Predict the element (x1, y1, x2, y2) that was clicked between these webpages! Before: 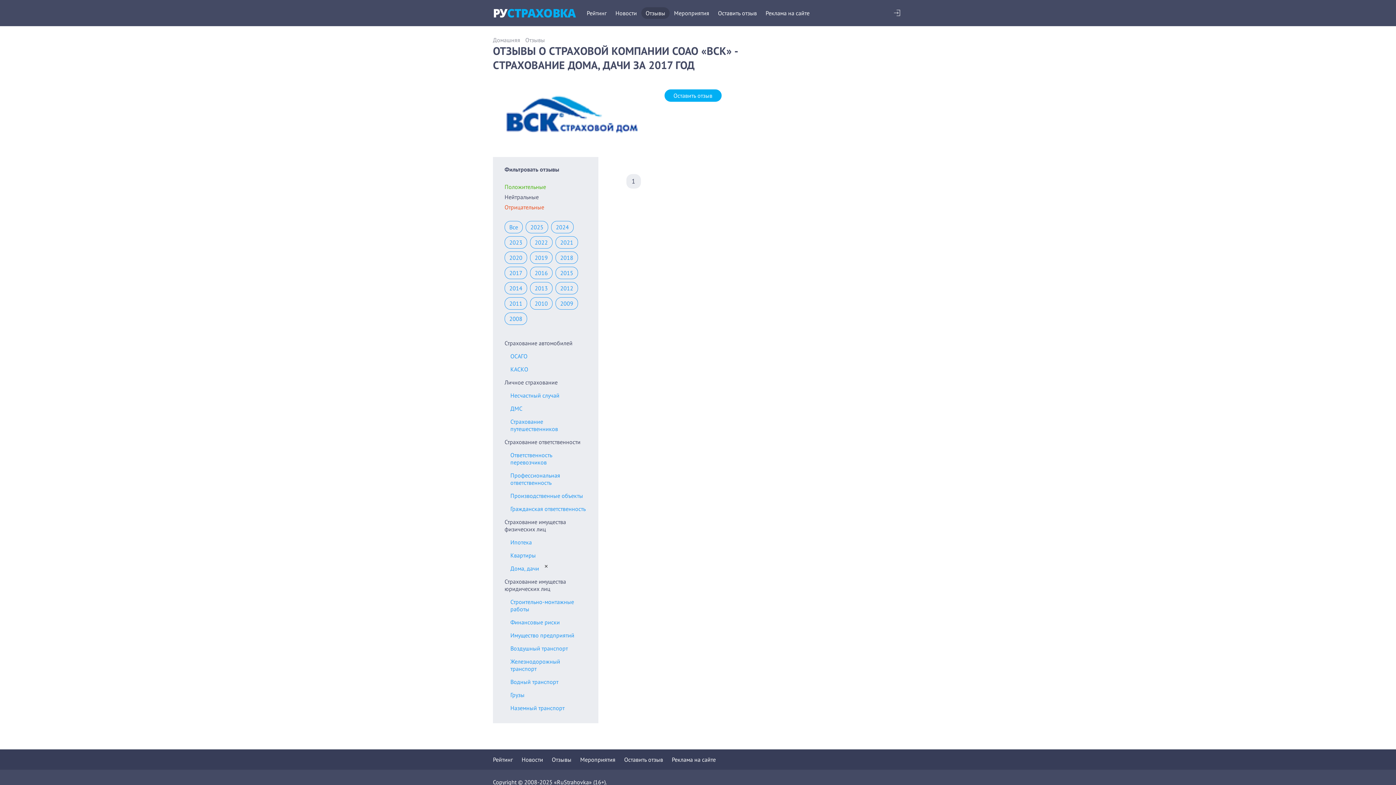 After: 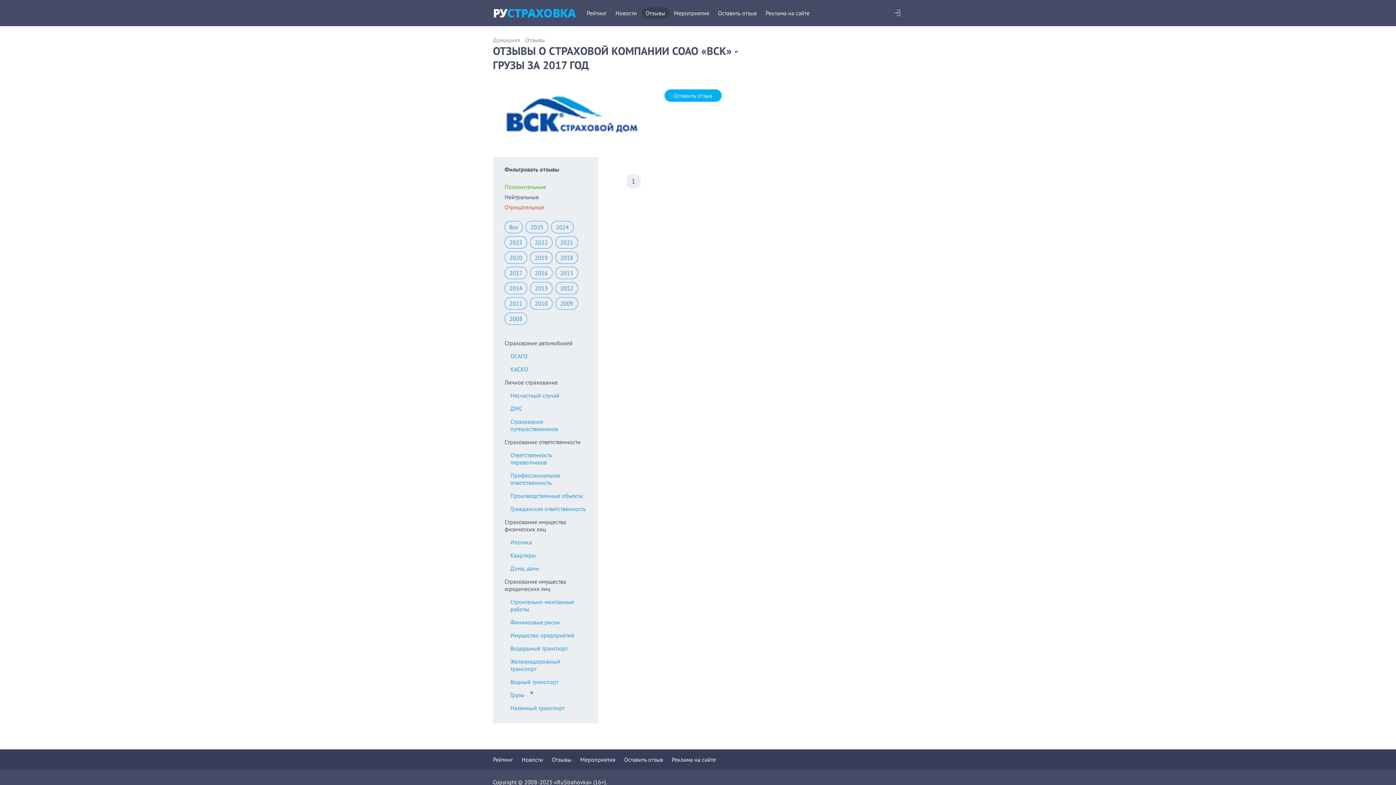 Action: bbox: (510, 688, 586, 701) label: Грузы